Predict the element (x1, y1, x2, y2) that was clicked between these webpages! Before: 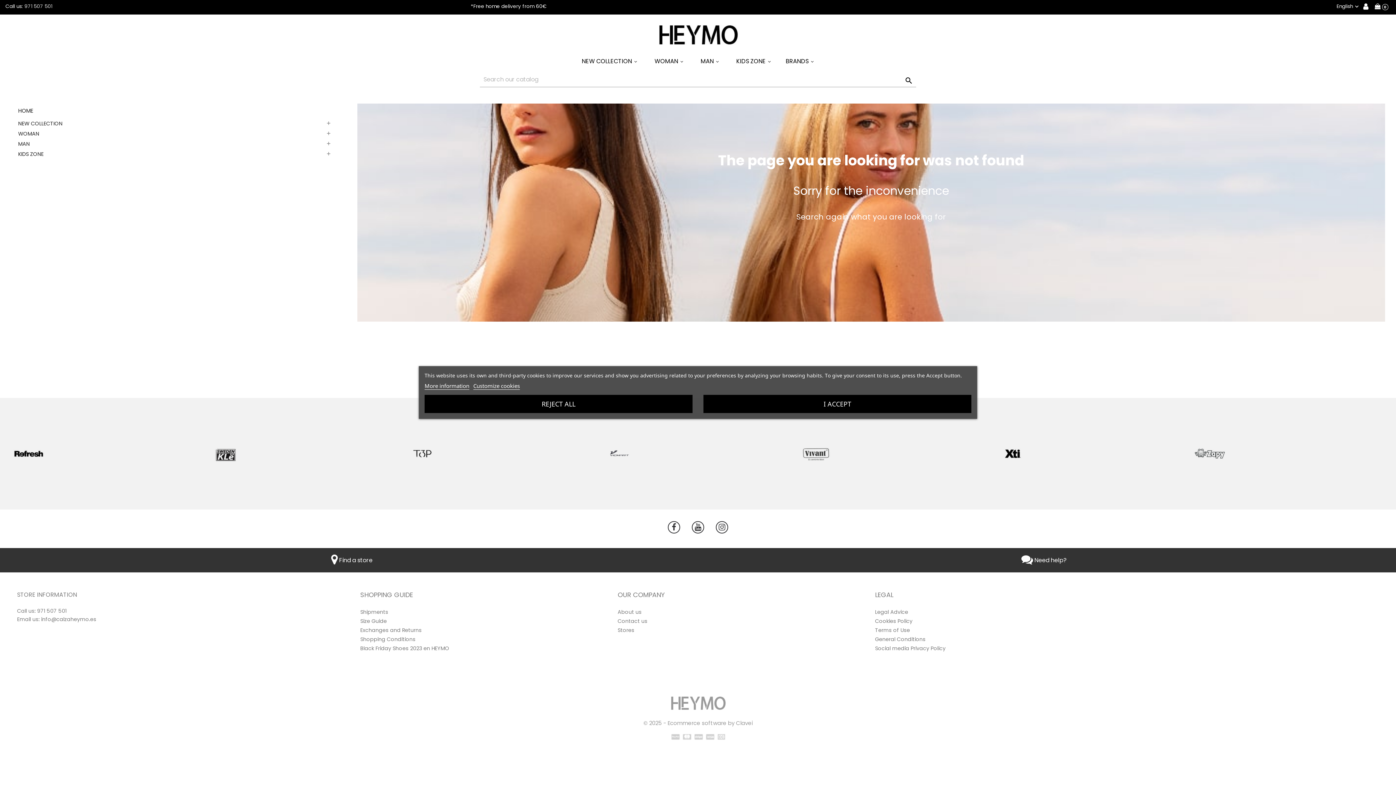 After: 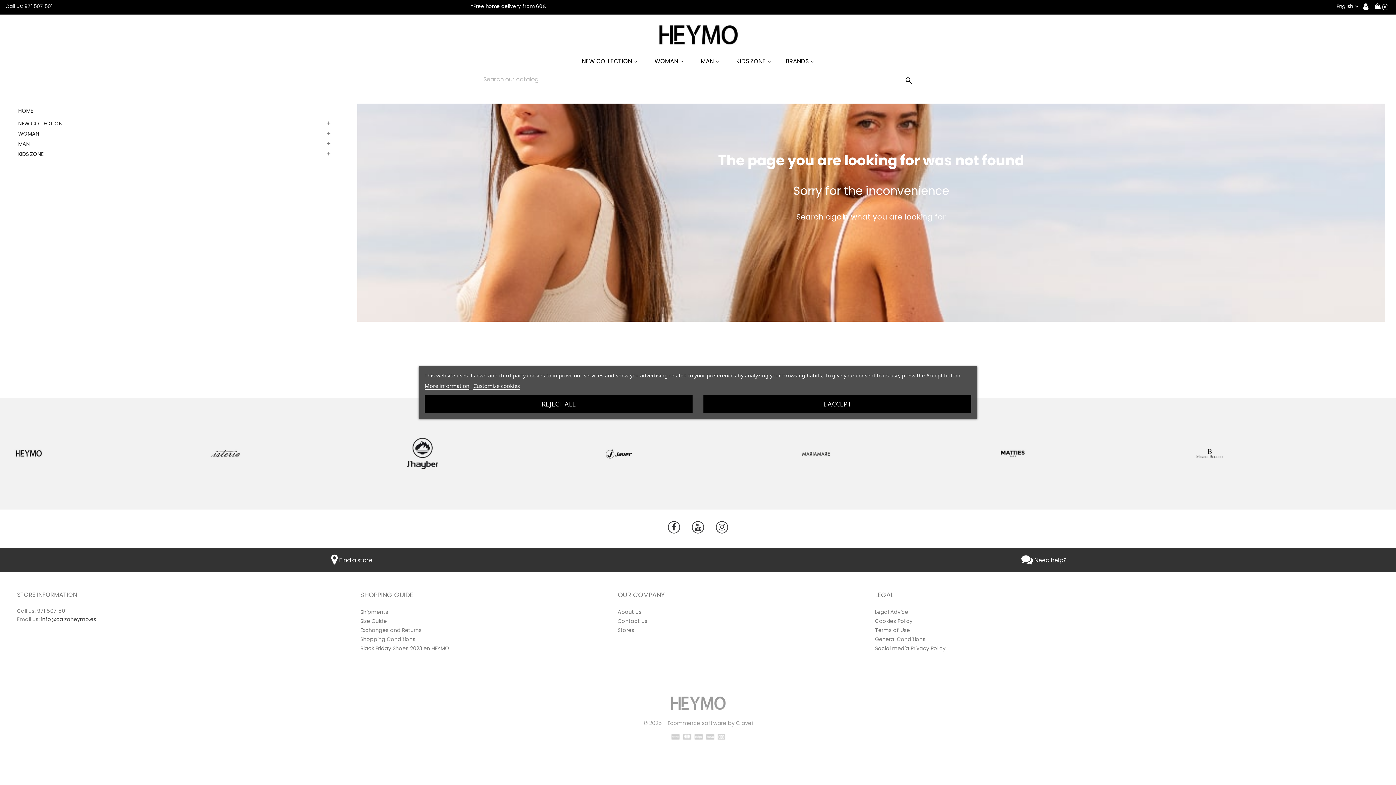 Action: label: info@calzaheymo.es bbox: (41, 616, 96, 623)